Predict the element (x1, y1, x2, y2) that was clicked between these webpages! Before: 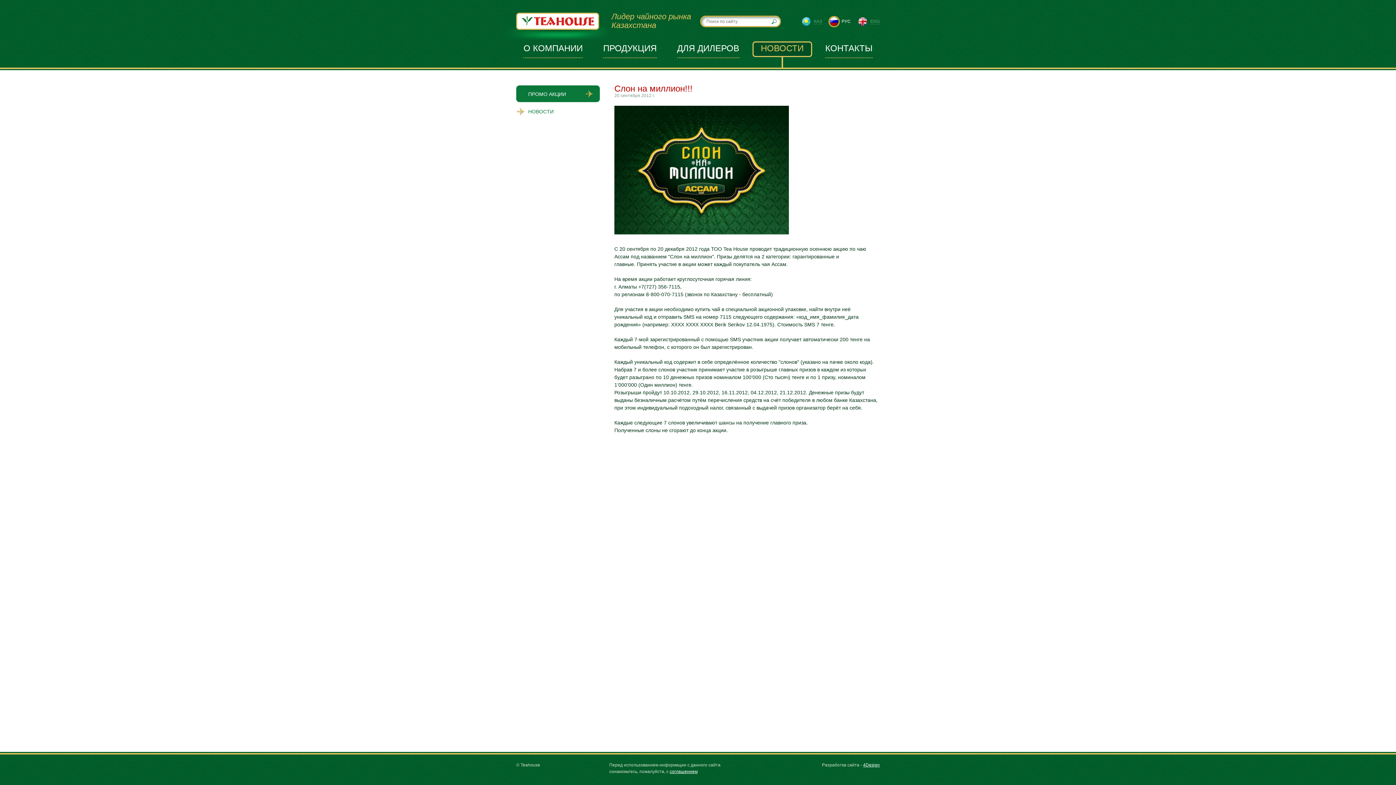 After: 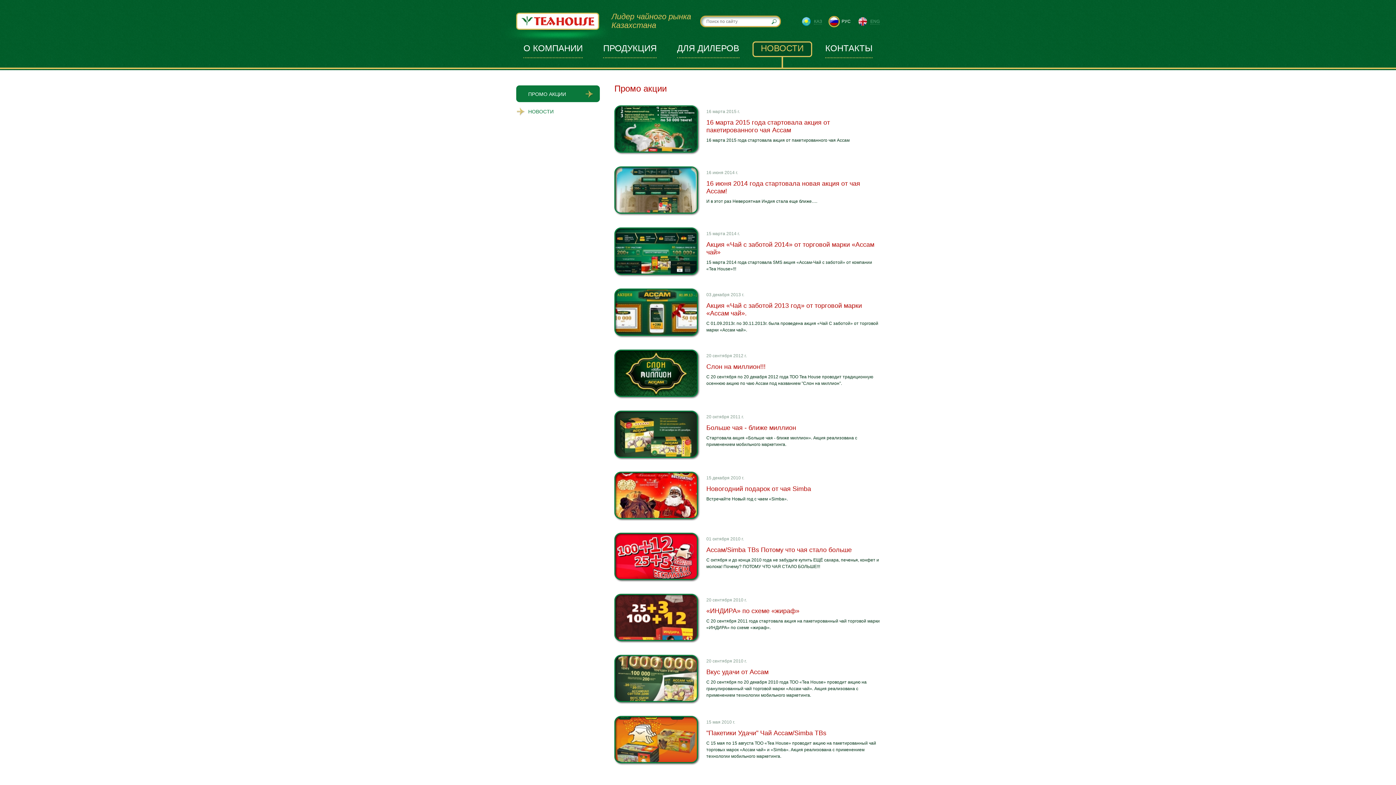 Action: label: ПРОМО АКЦИИ bbox: (516, 85, 600, 102)